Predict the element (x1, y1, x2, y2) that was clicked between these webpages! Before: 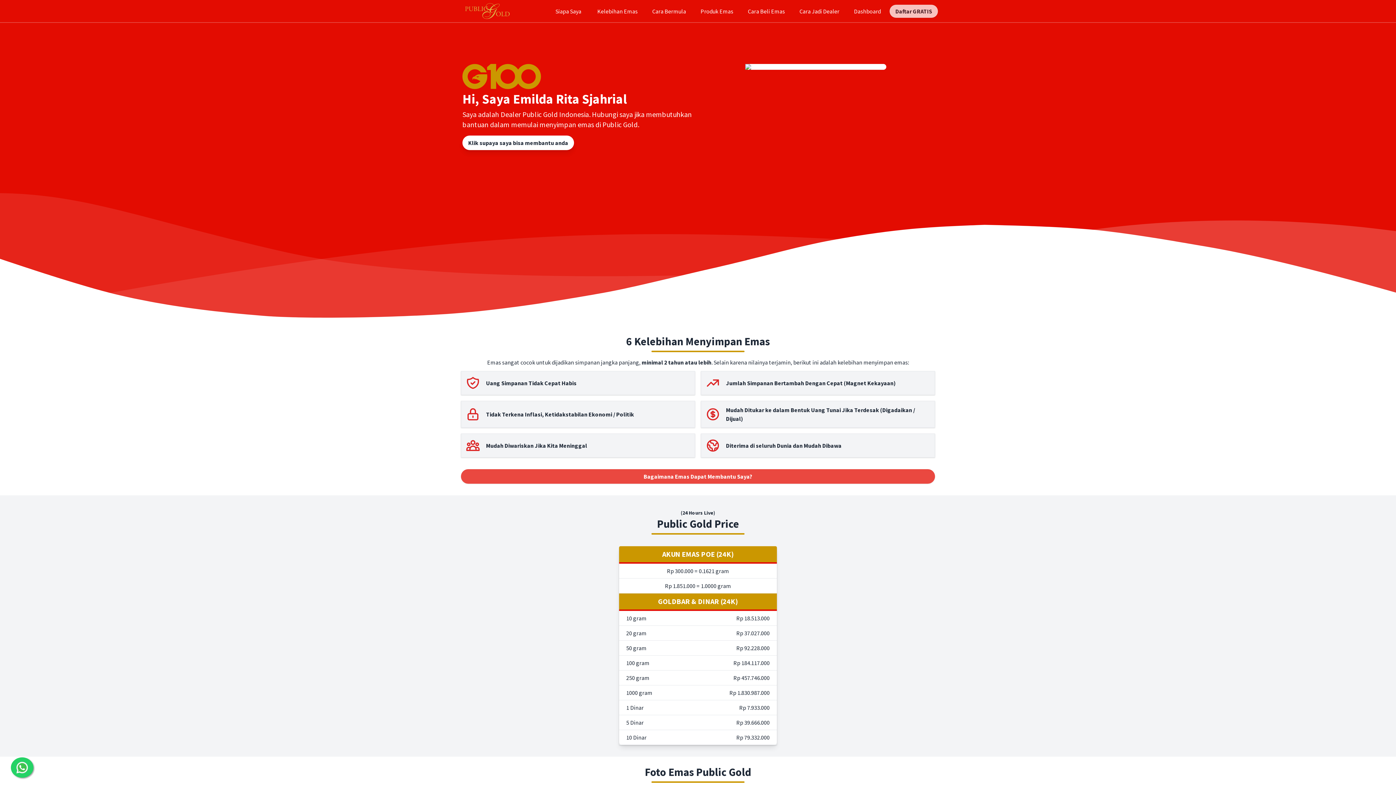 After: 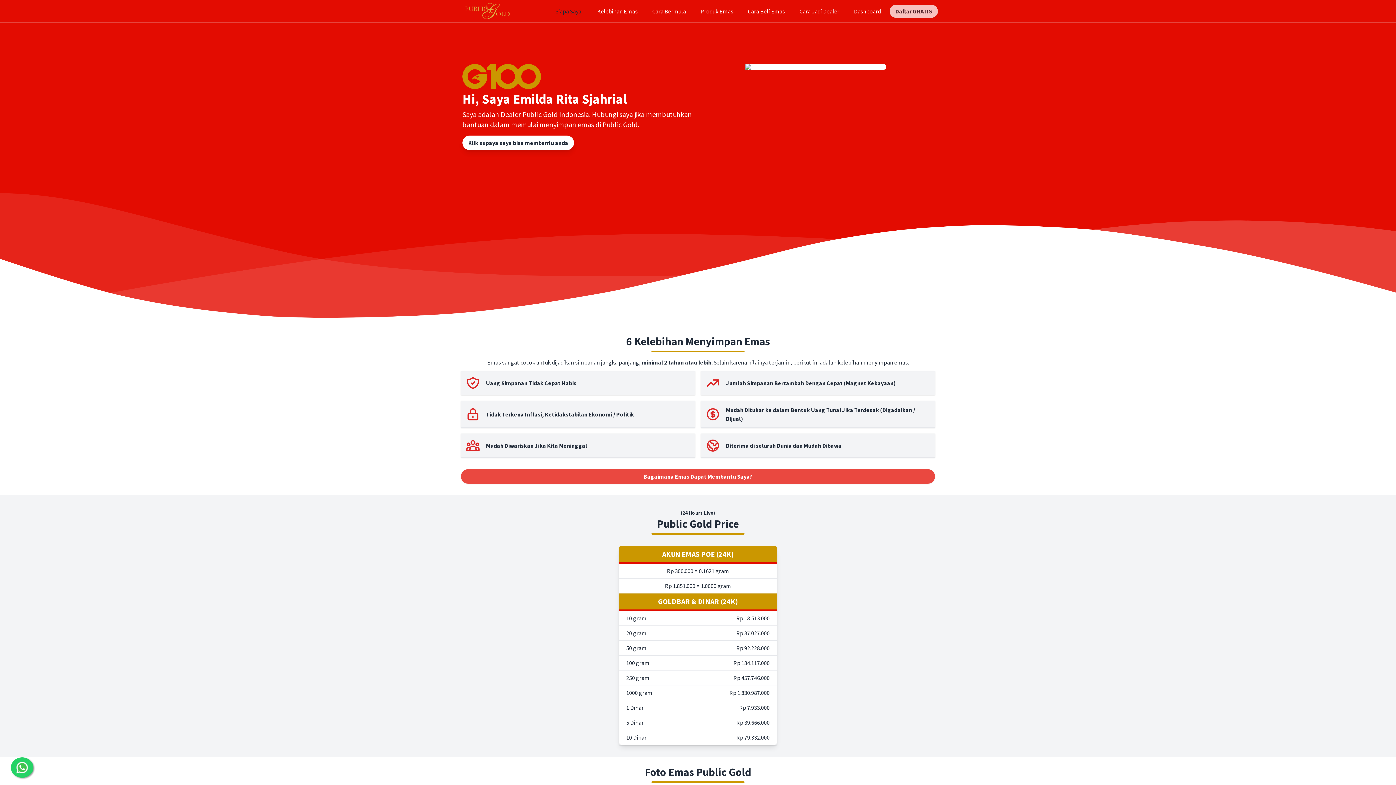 Action: label: Siapa Saya bbox: (549, 3, 587, 18)